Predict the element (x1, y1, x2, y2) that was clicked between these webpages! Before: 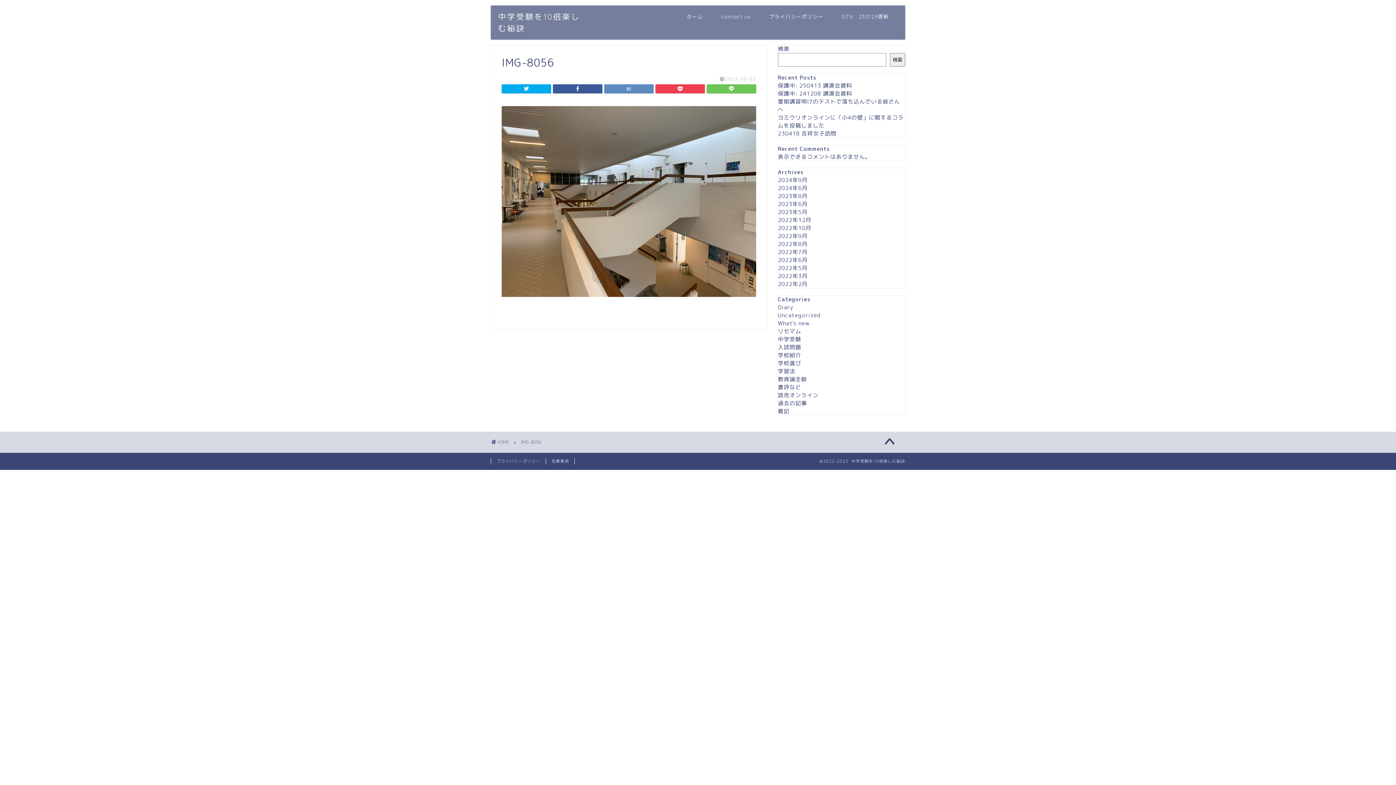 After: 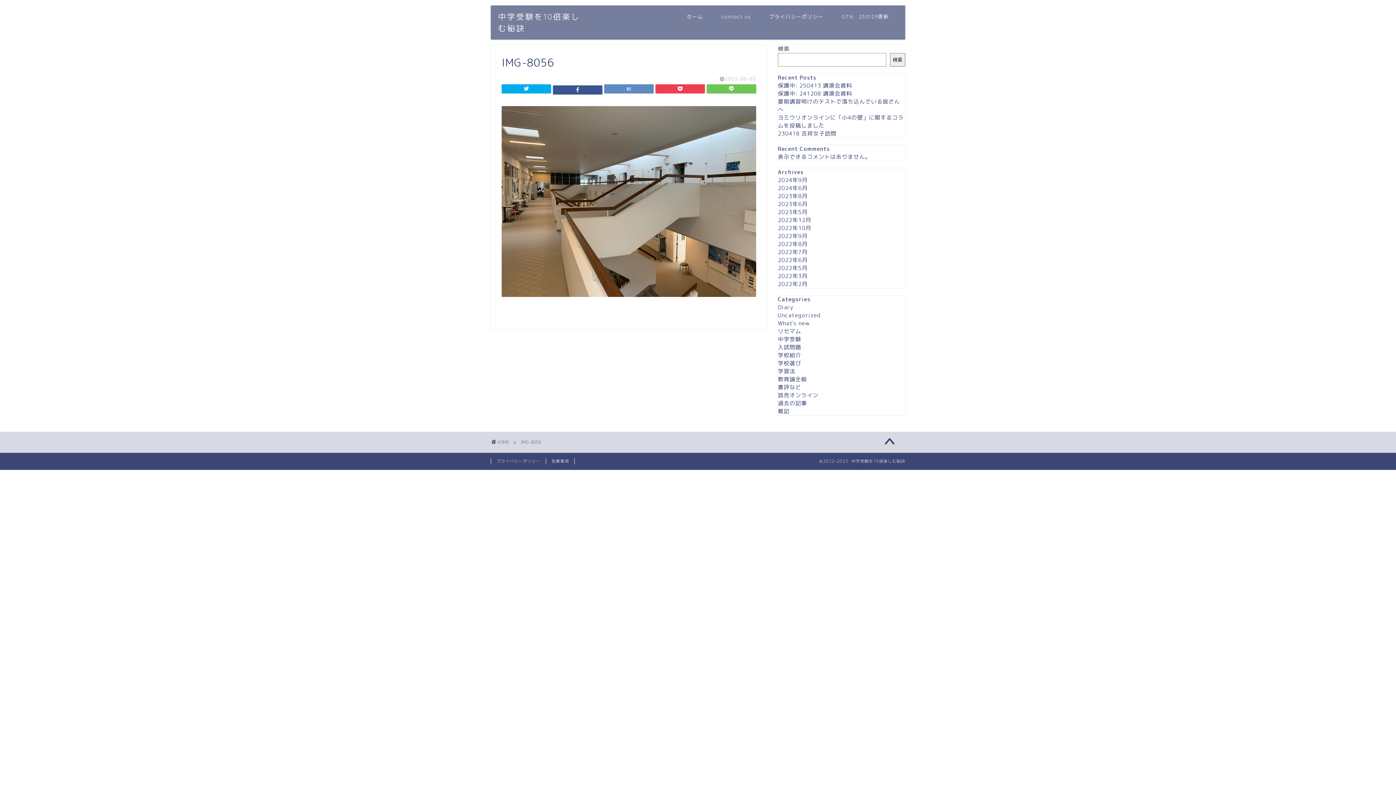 Action: bbox: (553, 84, 602, 93)